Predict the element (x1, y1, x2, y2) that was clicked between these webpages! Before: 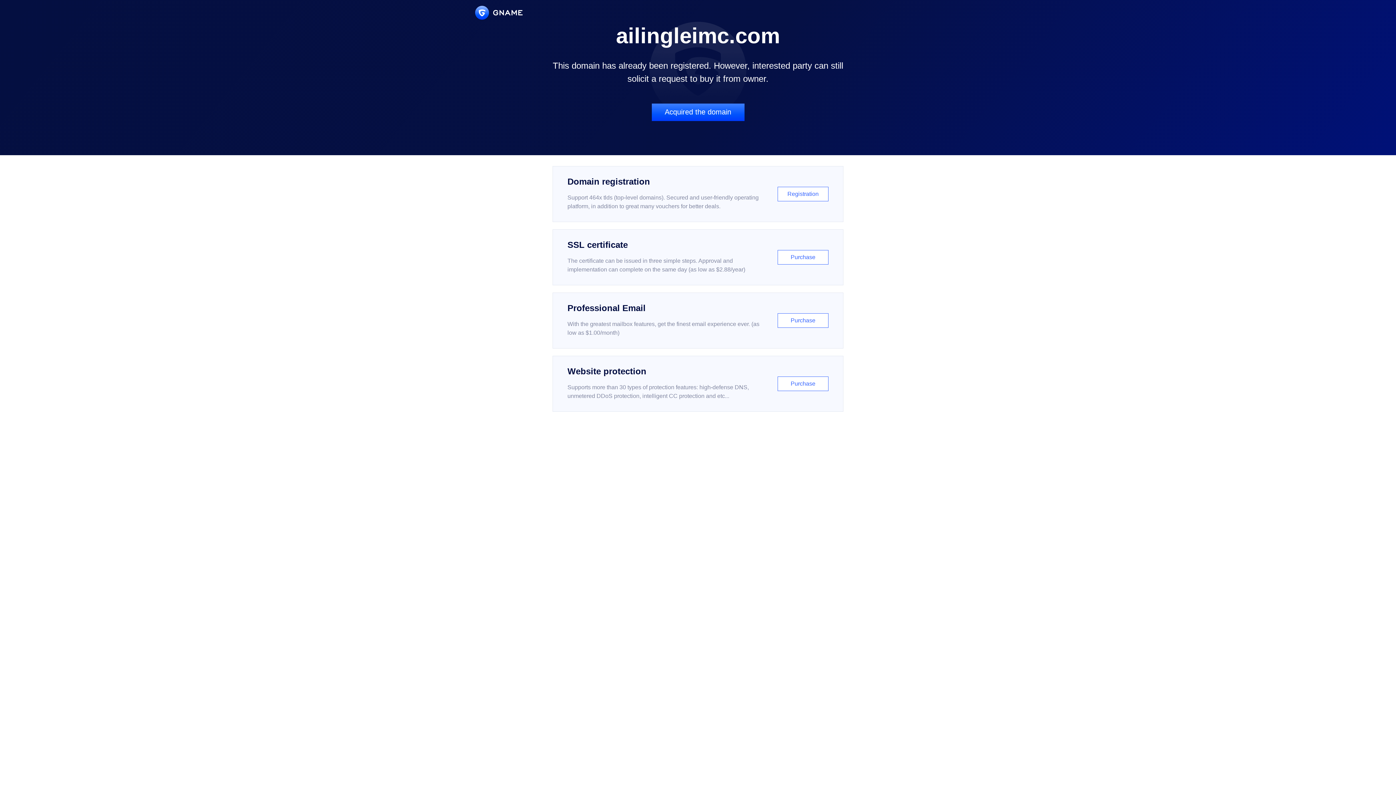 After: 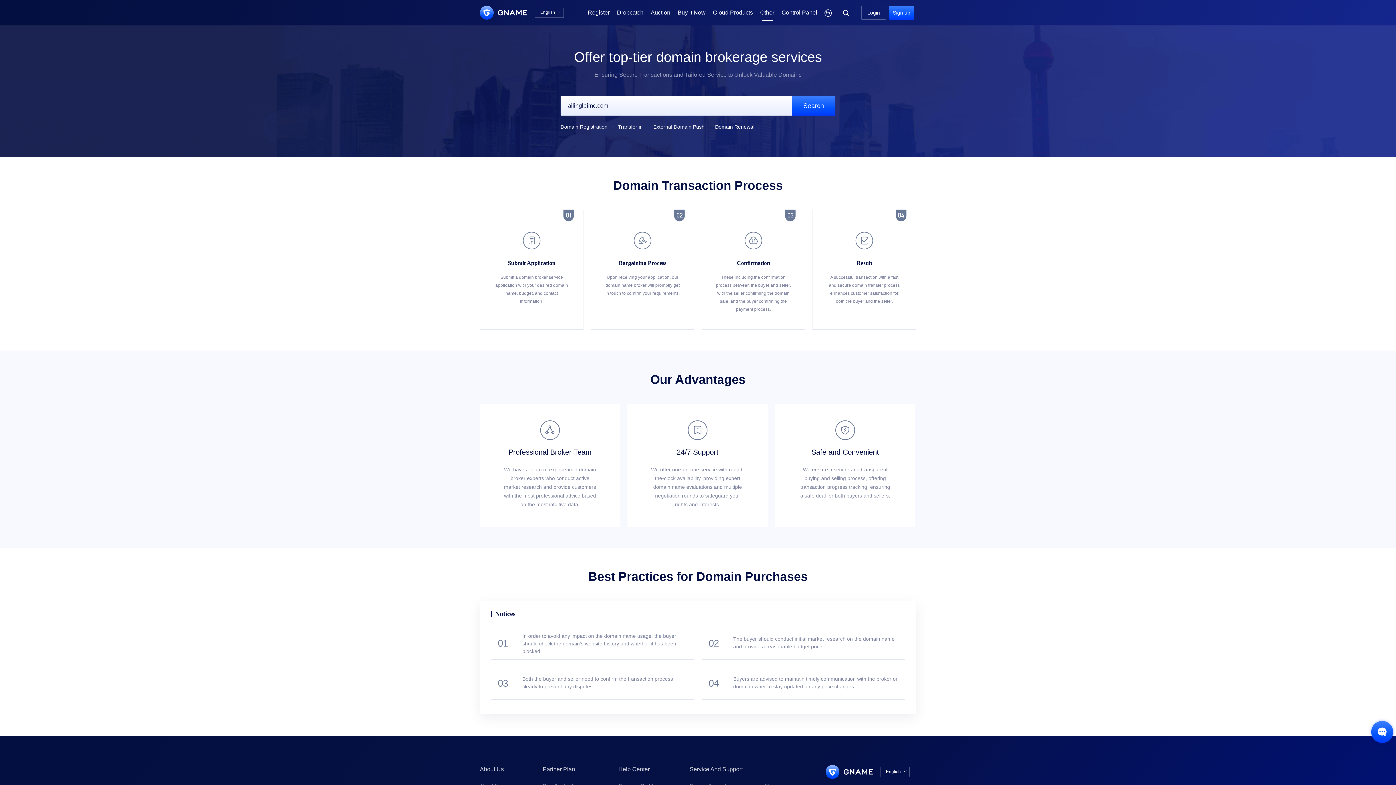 Action: label: Acquired the domain bbox: (651, 103, 744, 121)